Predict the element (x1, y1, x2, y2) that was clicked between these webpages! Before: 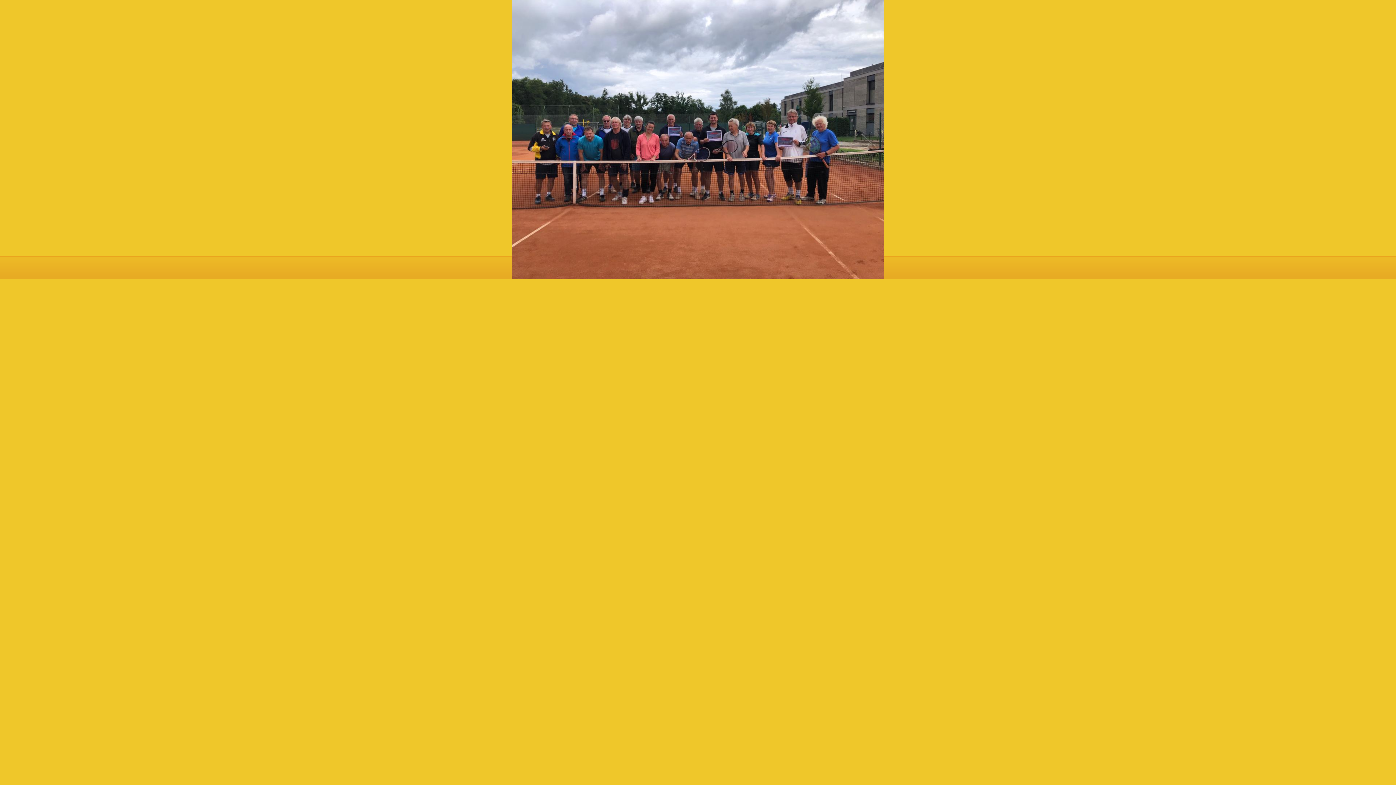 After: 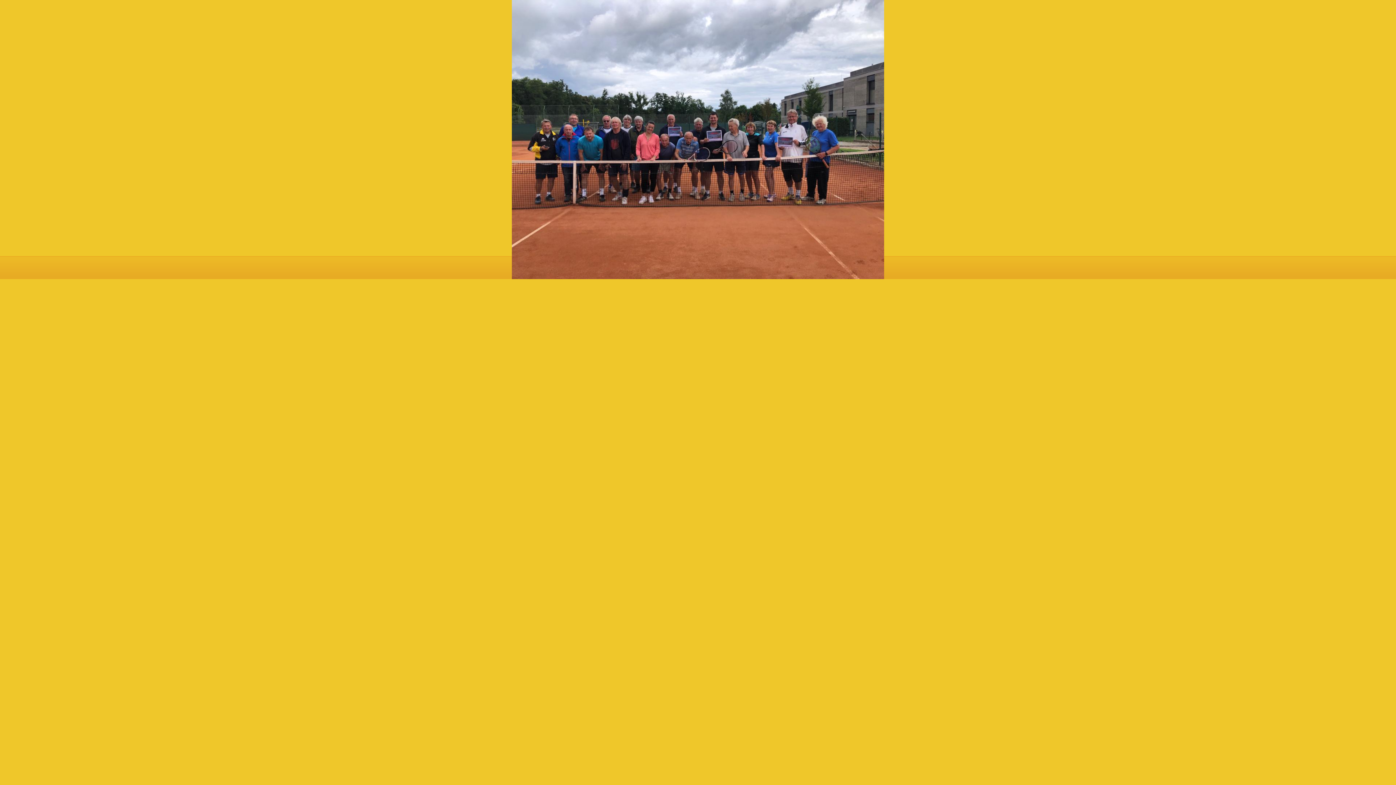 Action: bbox: (512, 275, 884, 280)